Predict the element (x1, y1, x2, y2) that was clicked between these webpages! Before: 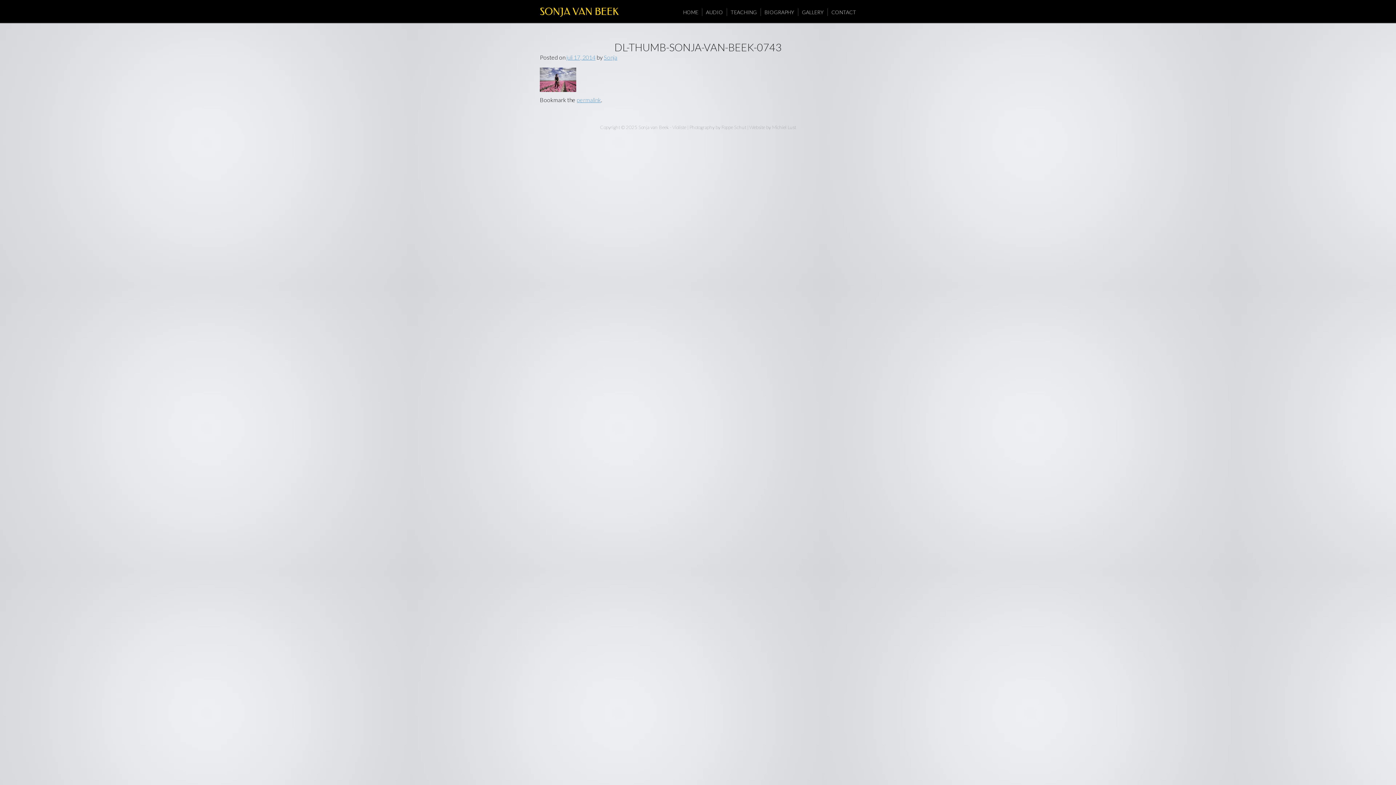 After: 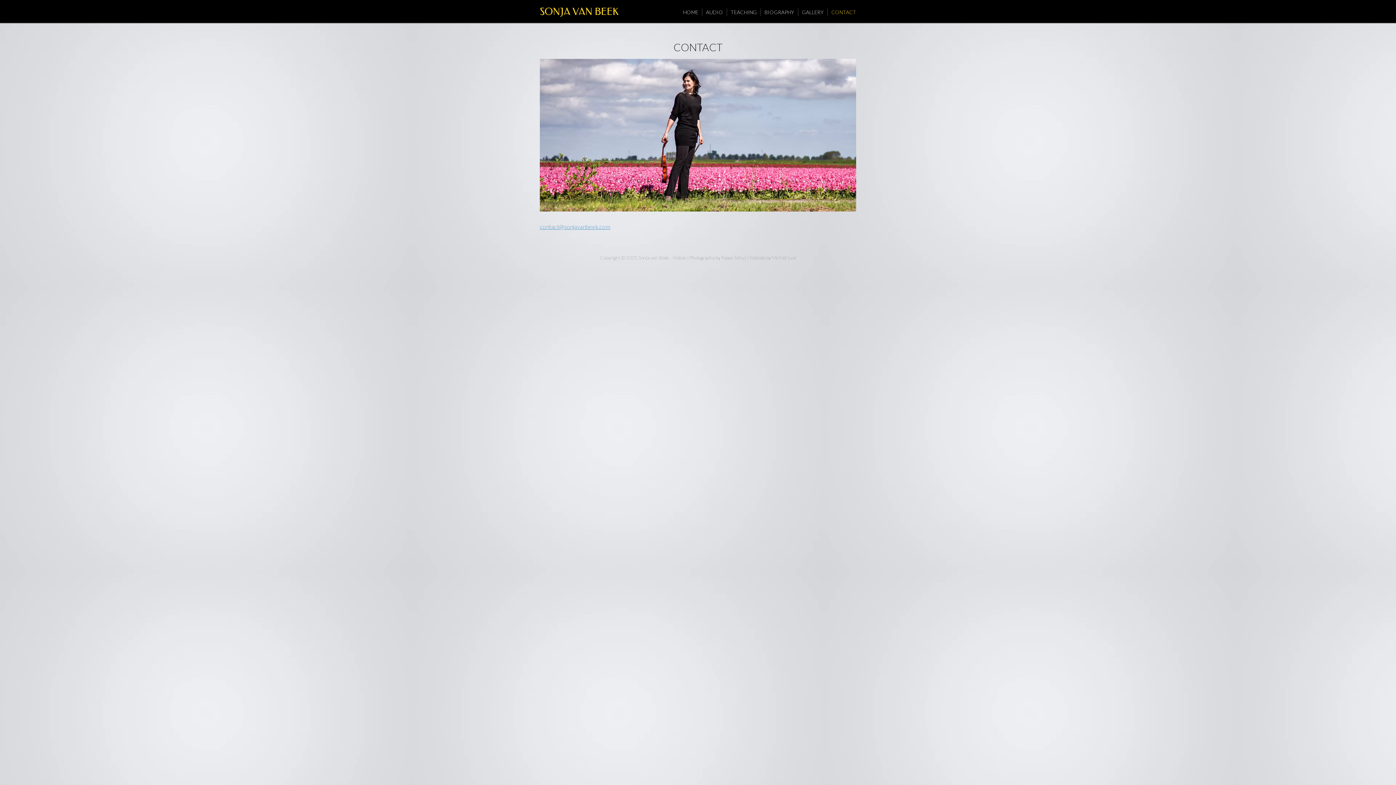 Action: bbox: (831, 8, 856, 16) label: CONTACT